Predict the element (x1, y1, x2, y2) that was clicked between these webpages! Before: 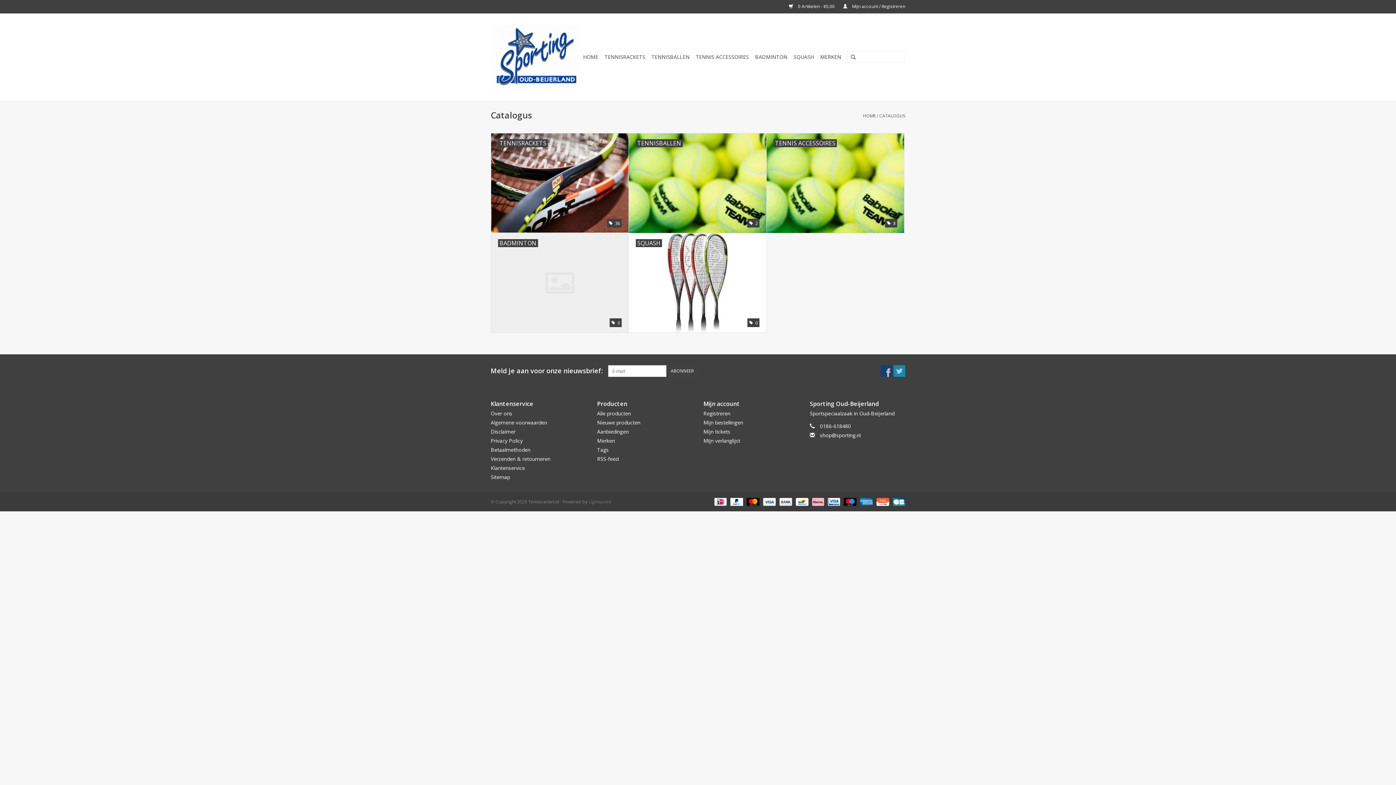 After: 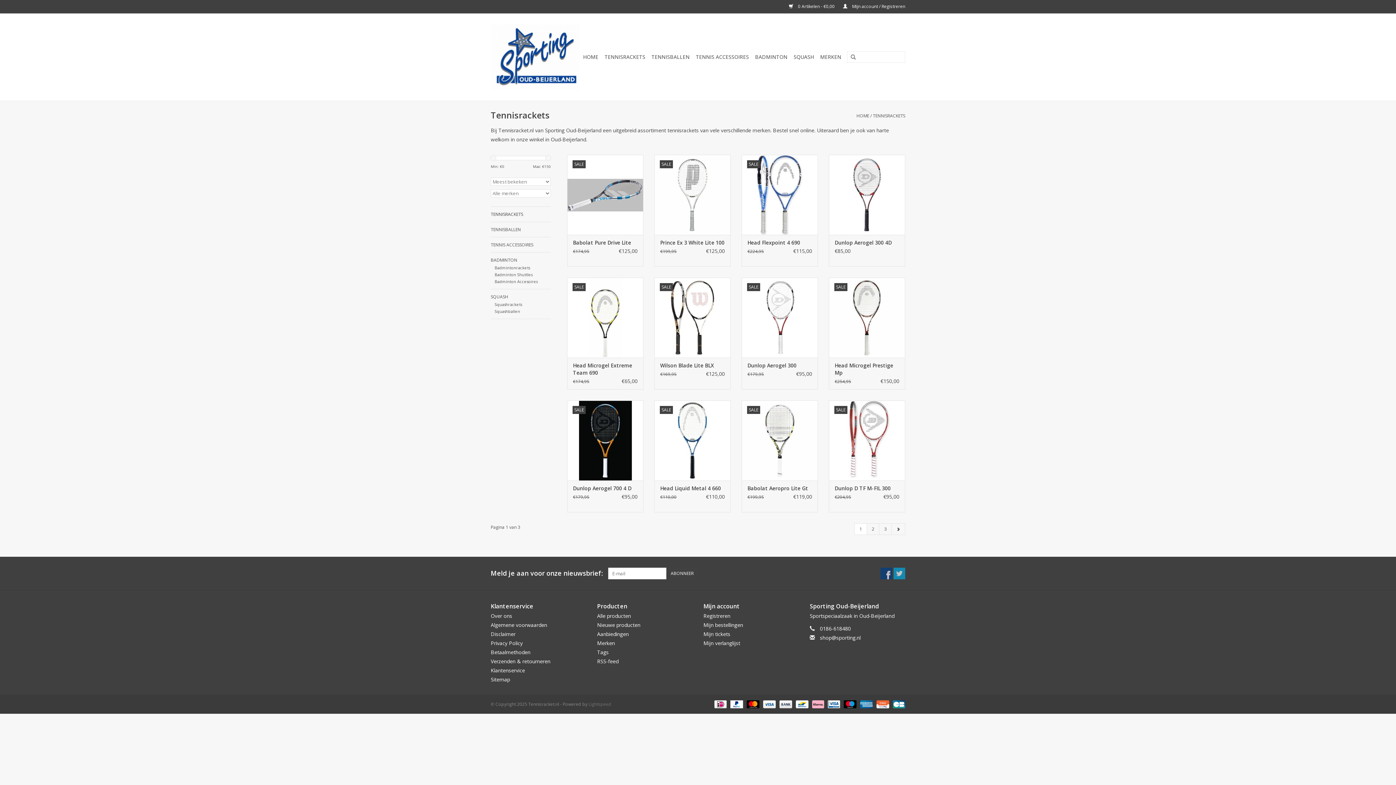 Action: bbox: (602, 51, 647, 62) label: TENNISRACKETS